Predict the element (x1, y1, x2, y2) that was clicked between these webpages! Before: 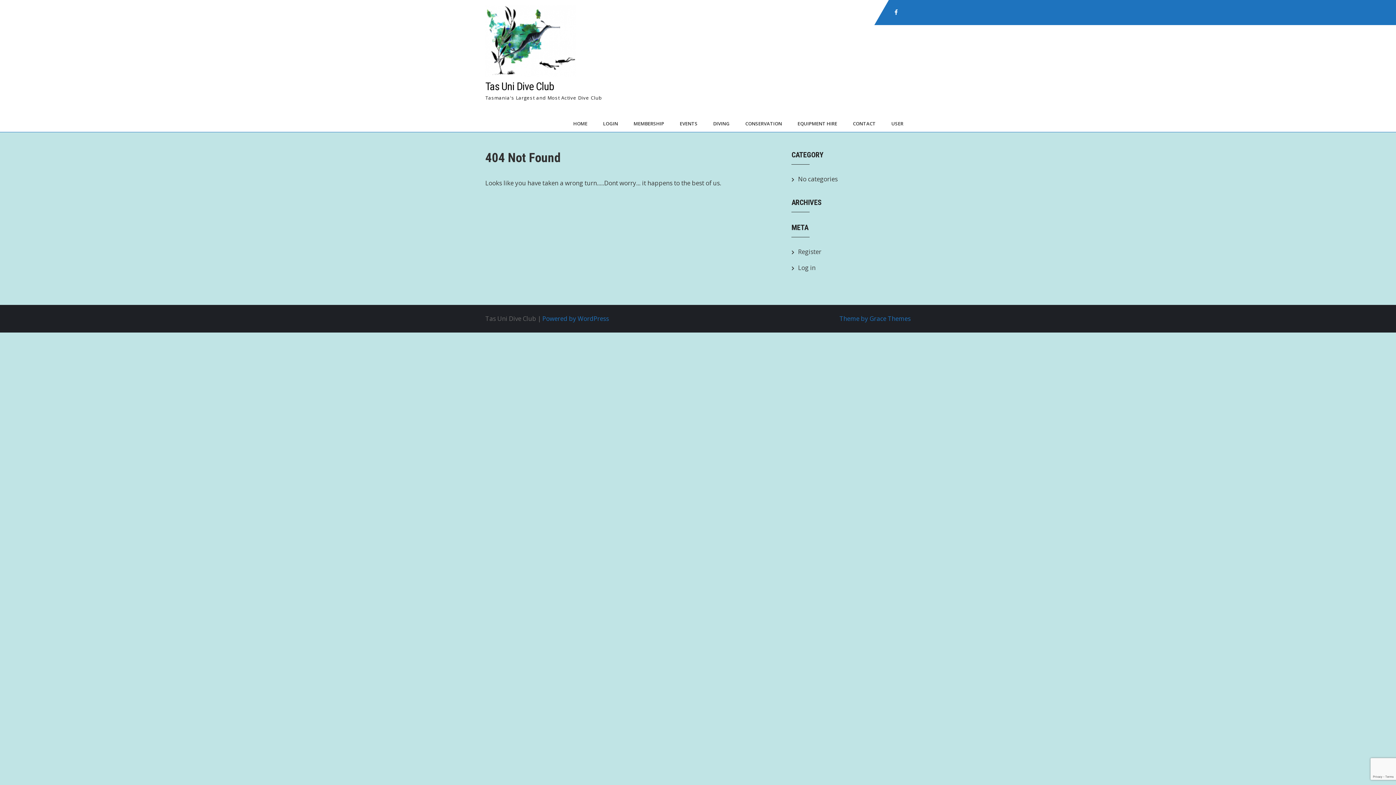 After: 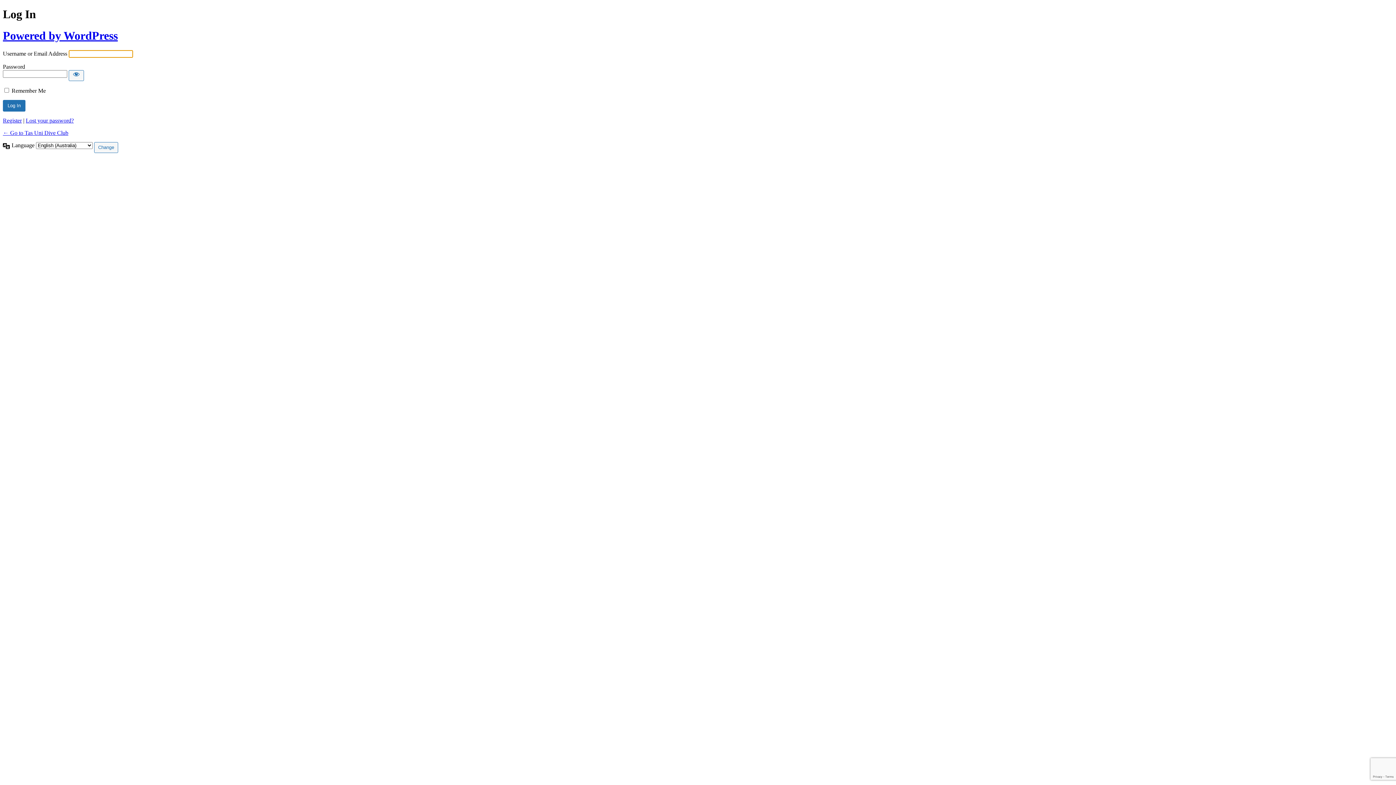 Action: bbox: (798, 263, 815, 272) label: Log in